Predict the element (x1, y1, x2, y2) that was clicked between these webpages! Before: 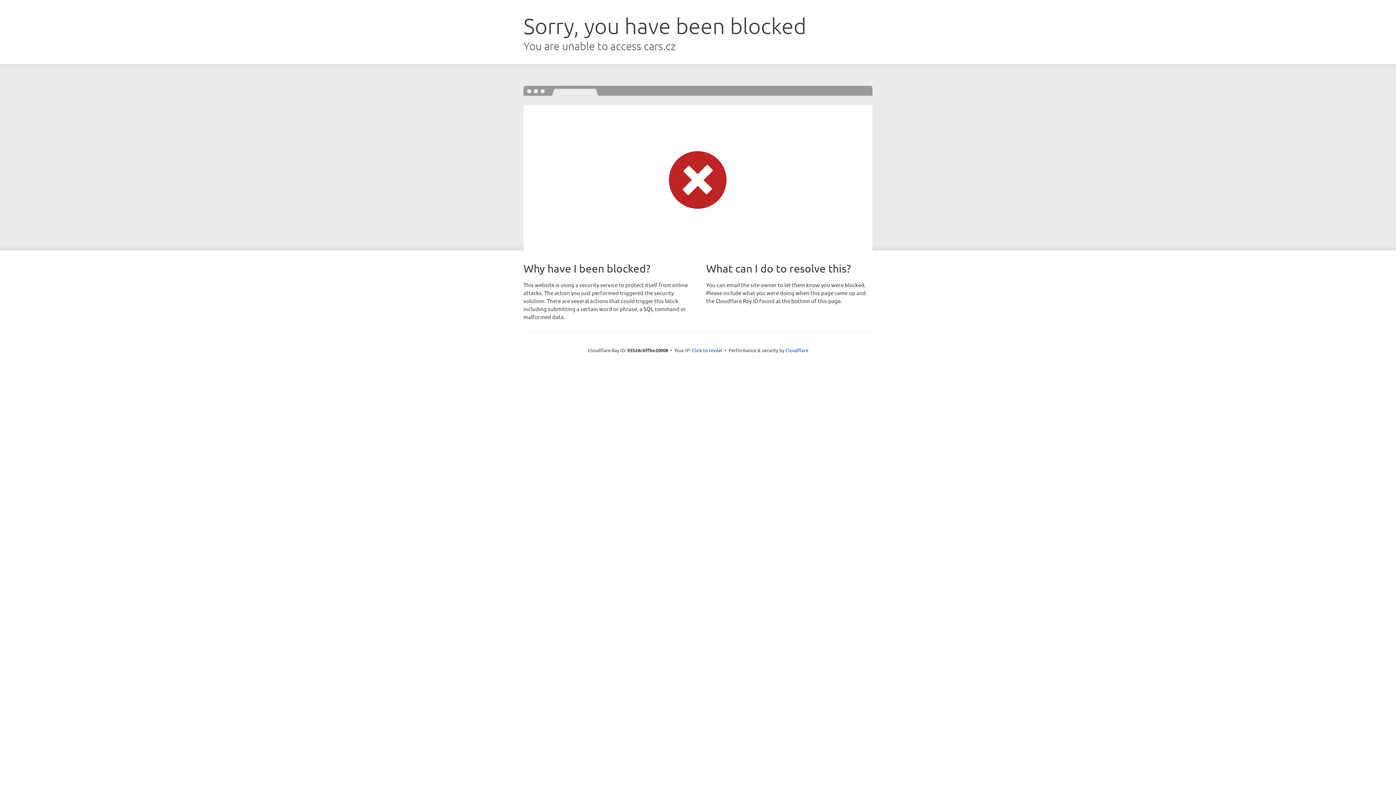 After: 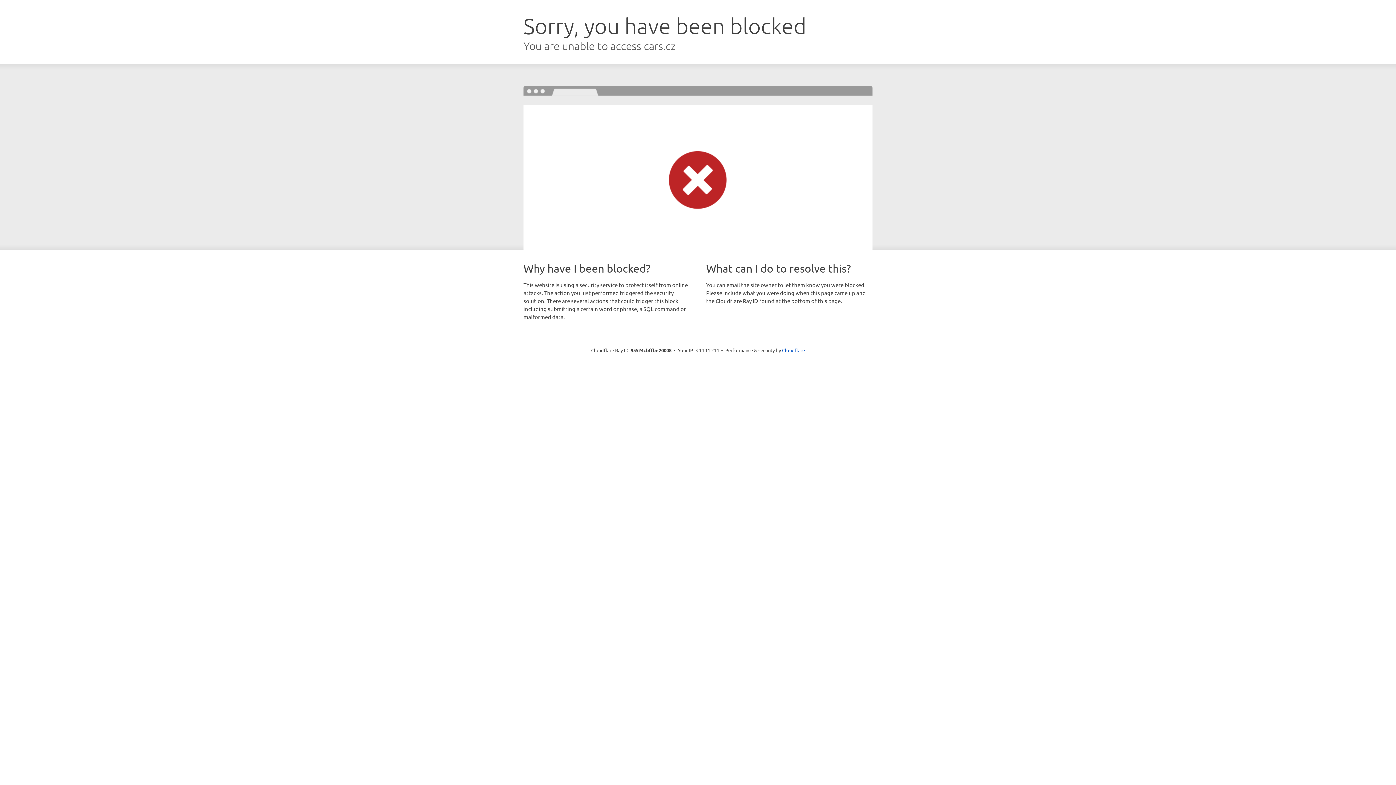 Action: label: Click to reveal bbox: (692, 346, 722, 353)